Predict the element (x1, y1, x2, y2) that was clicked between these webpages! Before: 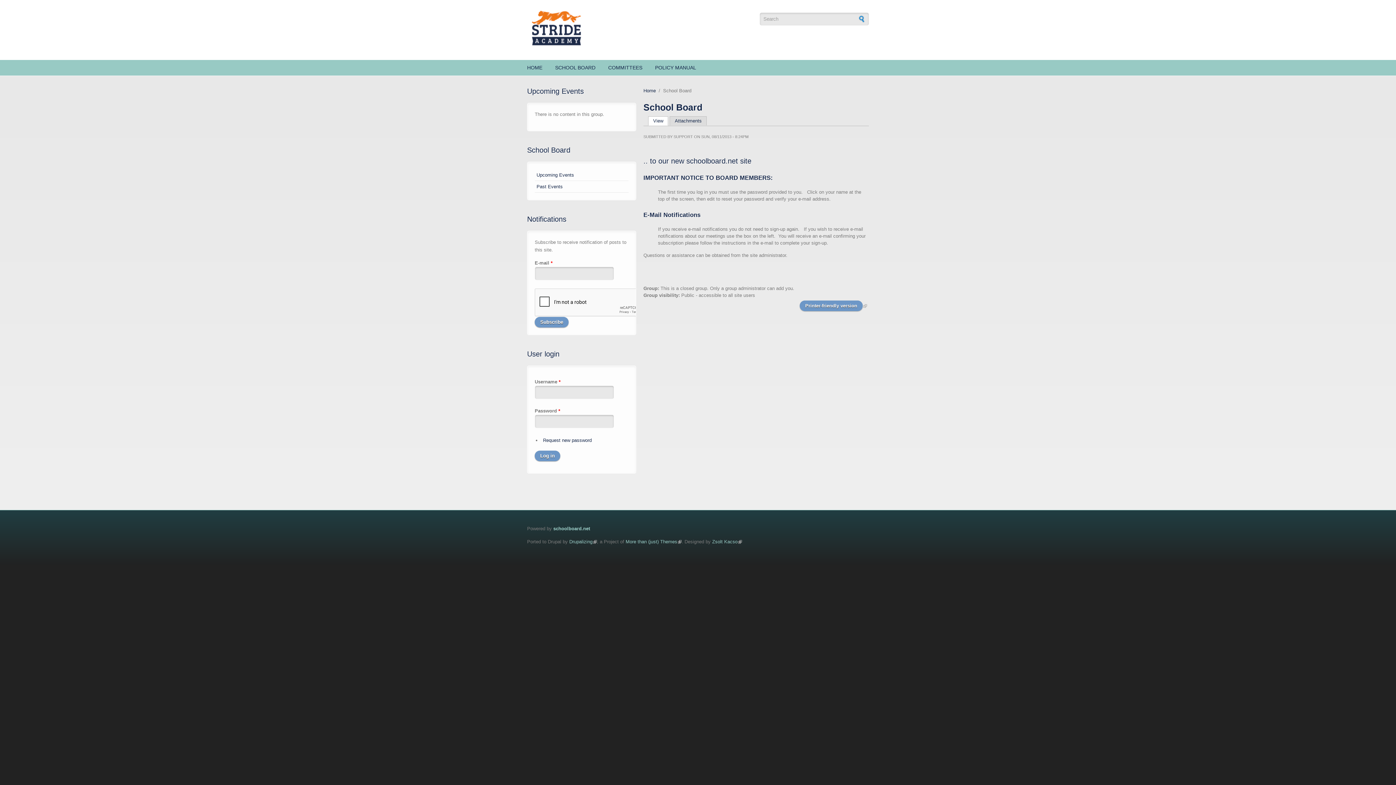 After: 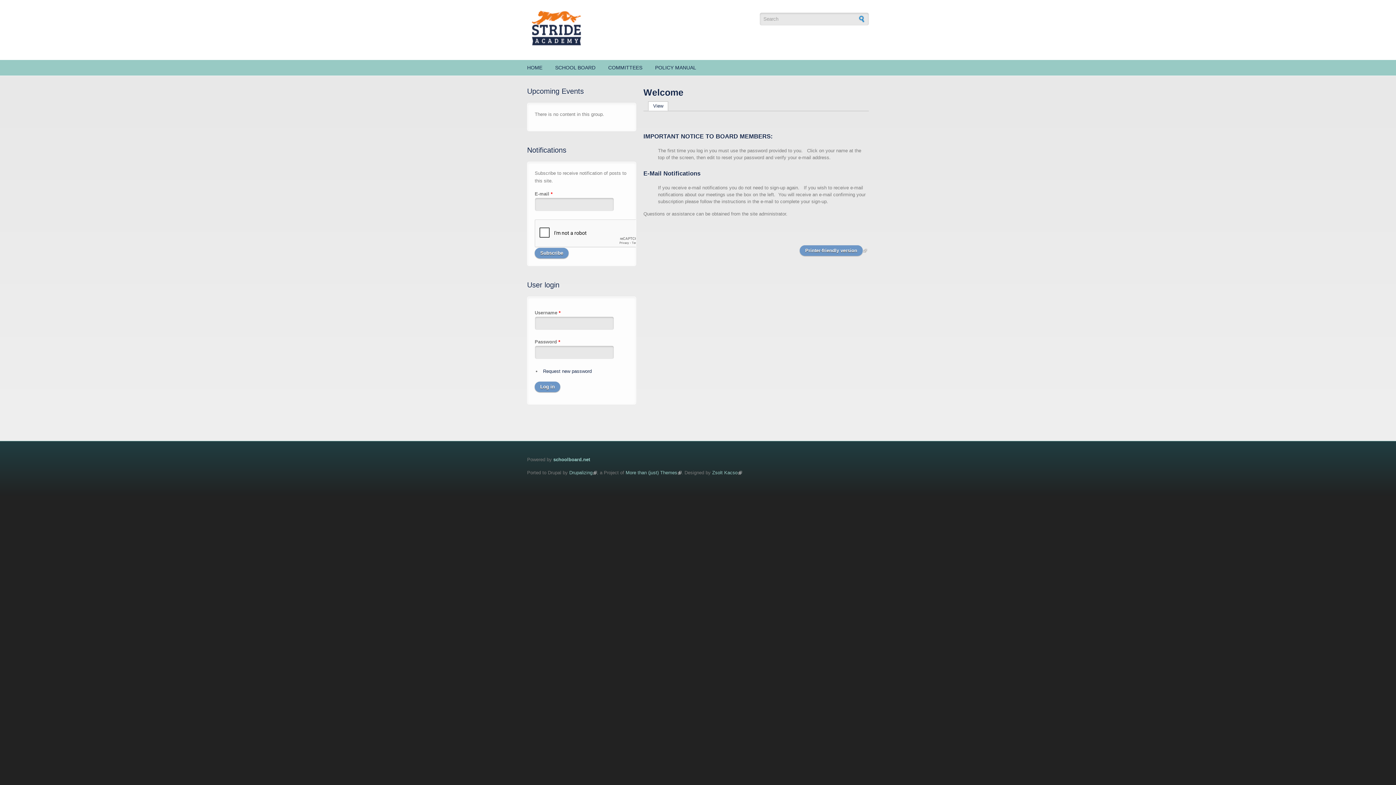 Action: bbox: (643, 88, 656, 93) label: Home